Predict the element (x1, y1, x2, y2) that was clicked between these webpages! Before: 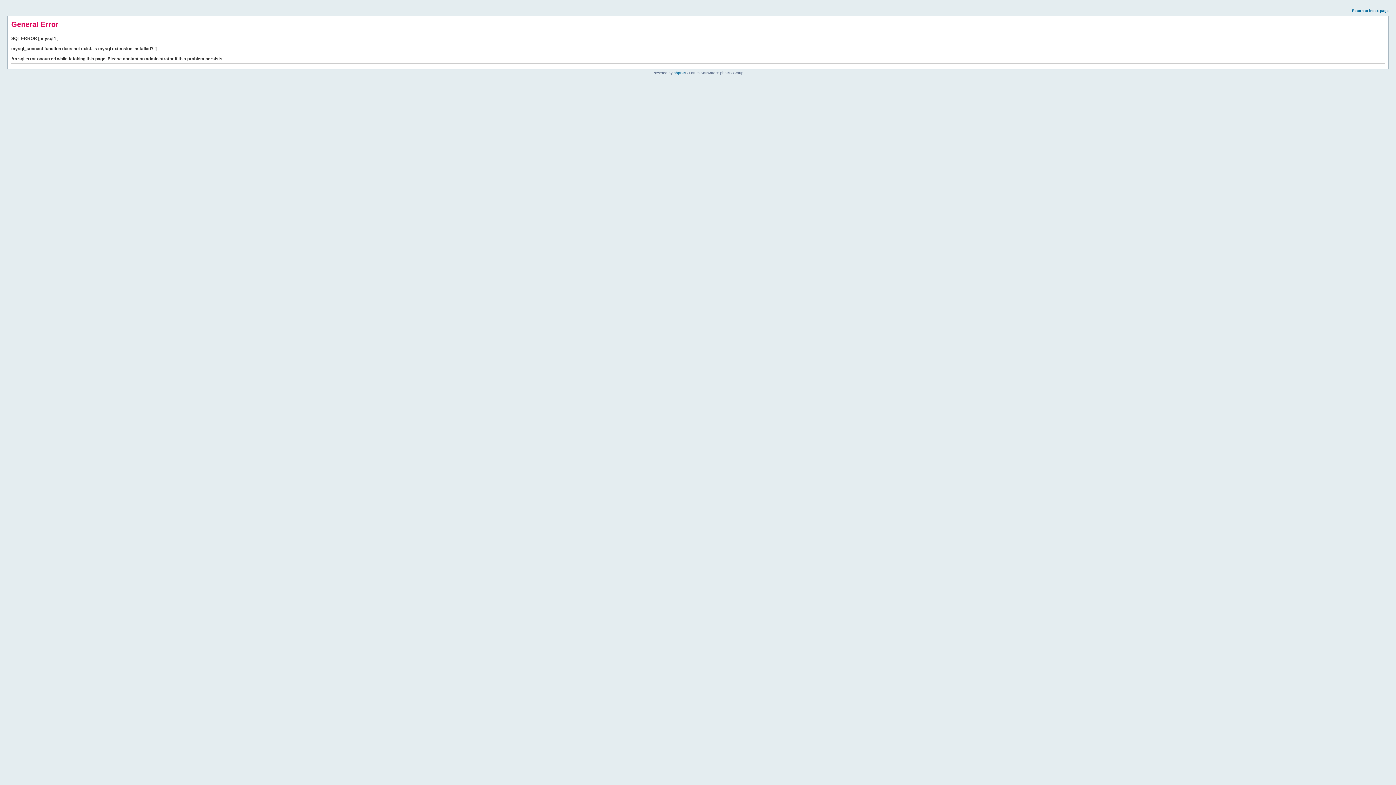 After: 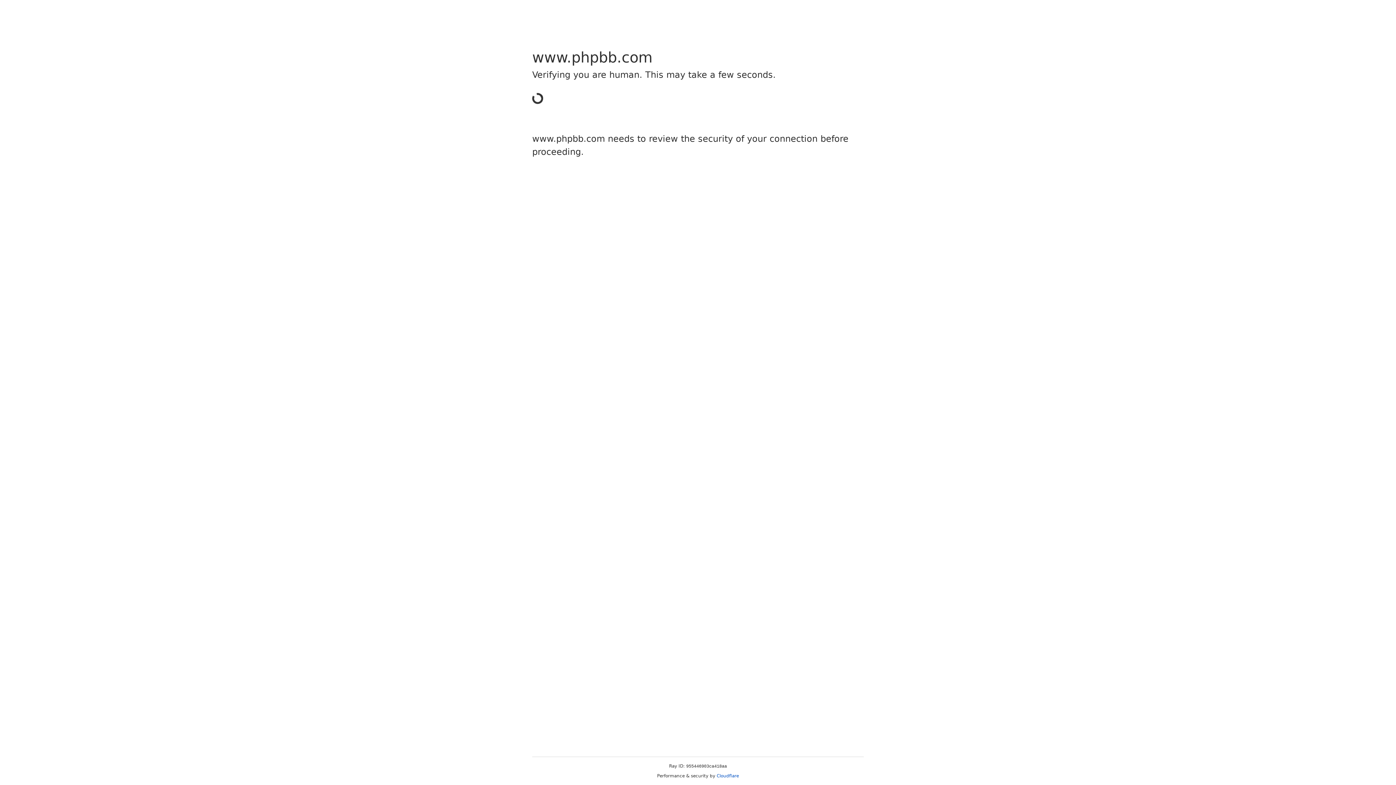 Action: label: phpBB bbox: (673, 70, 685, 74)